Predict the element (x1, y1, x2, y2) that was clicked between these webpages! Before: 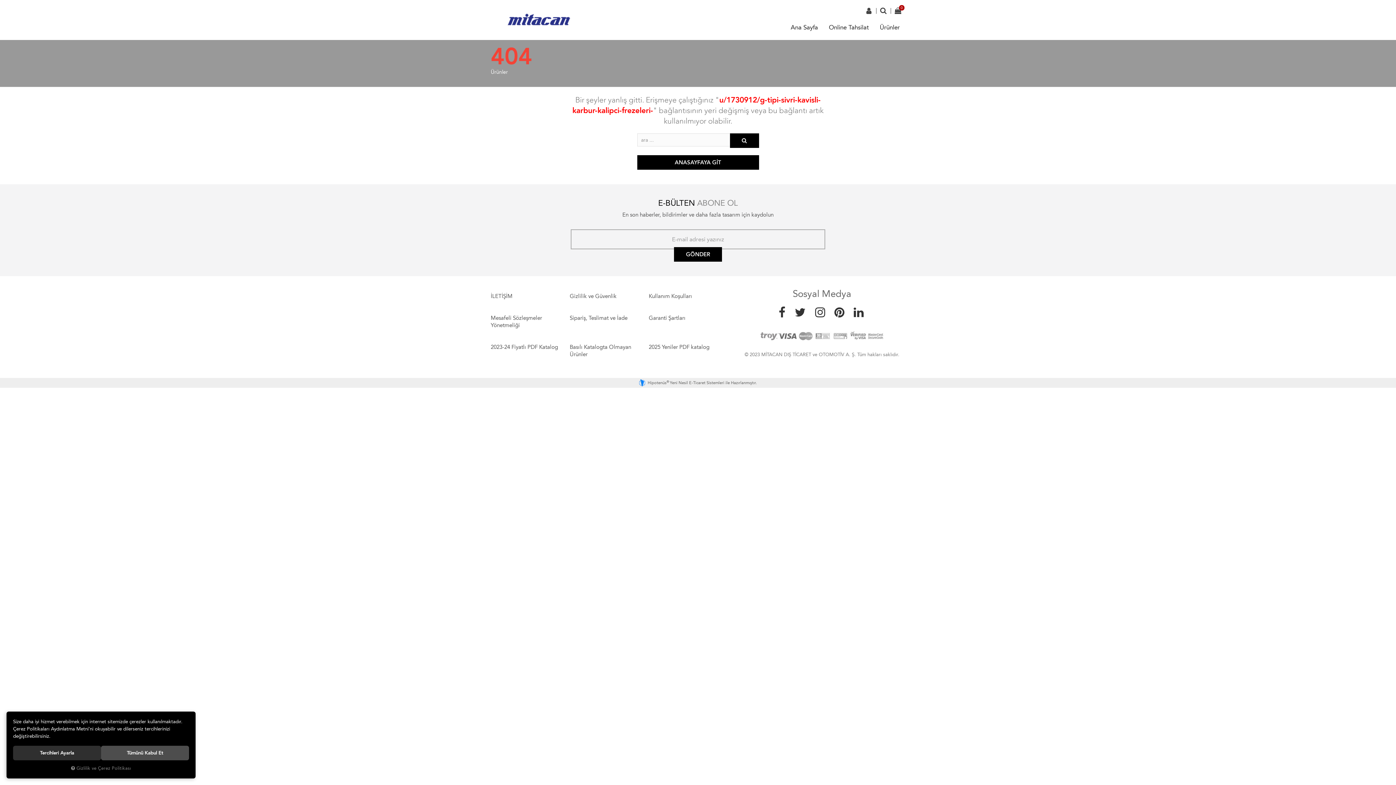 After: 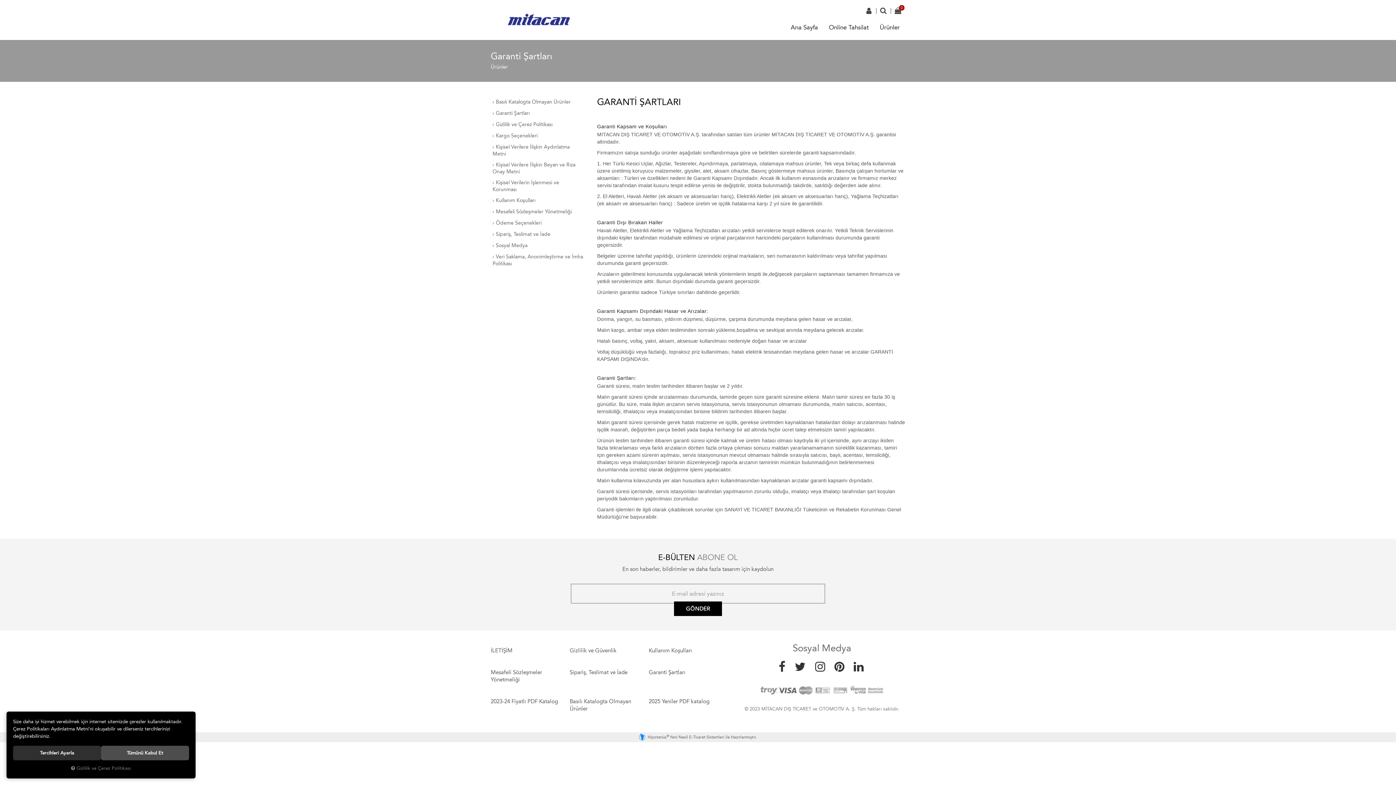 Action: label: Garanti Şartları bbox: (648, 310, 727, 325)